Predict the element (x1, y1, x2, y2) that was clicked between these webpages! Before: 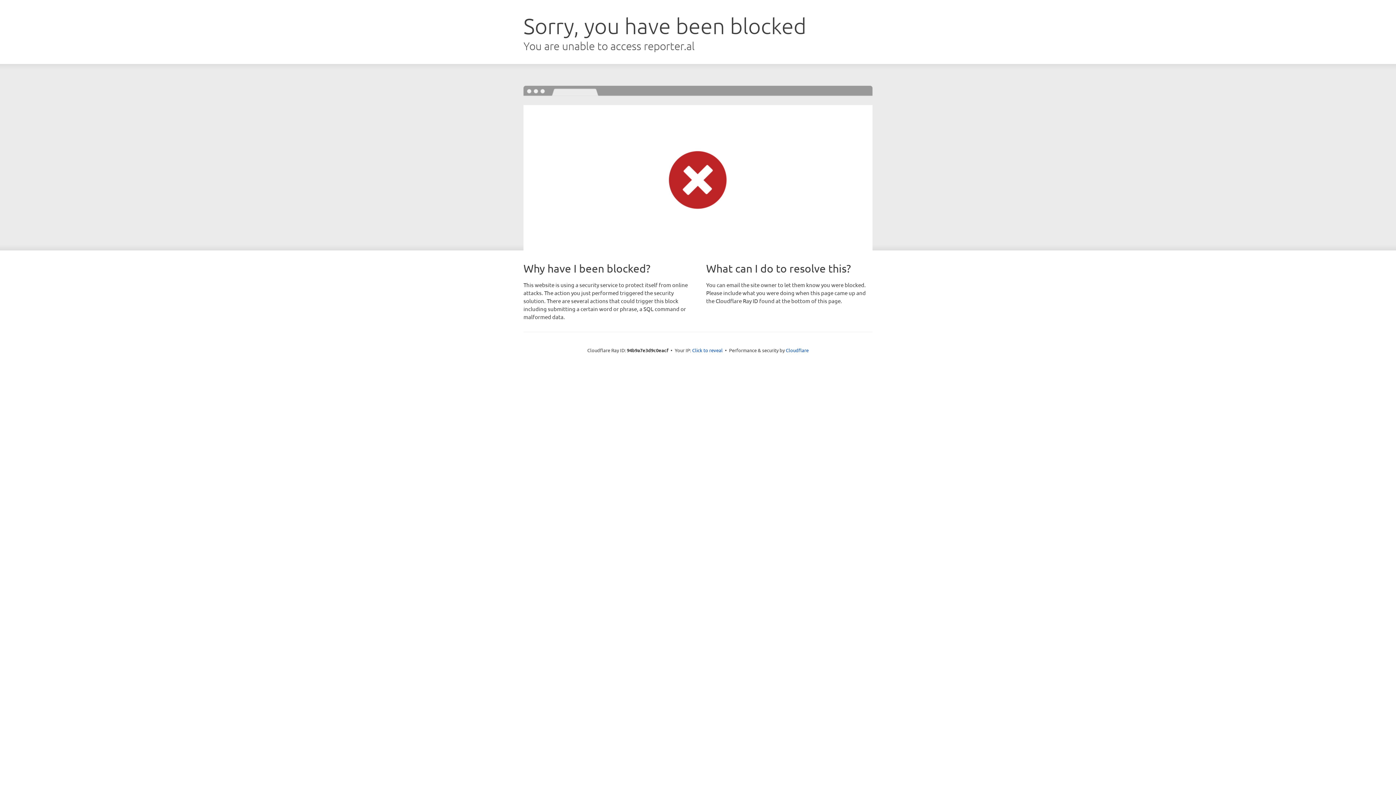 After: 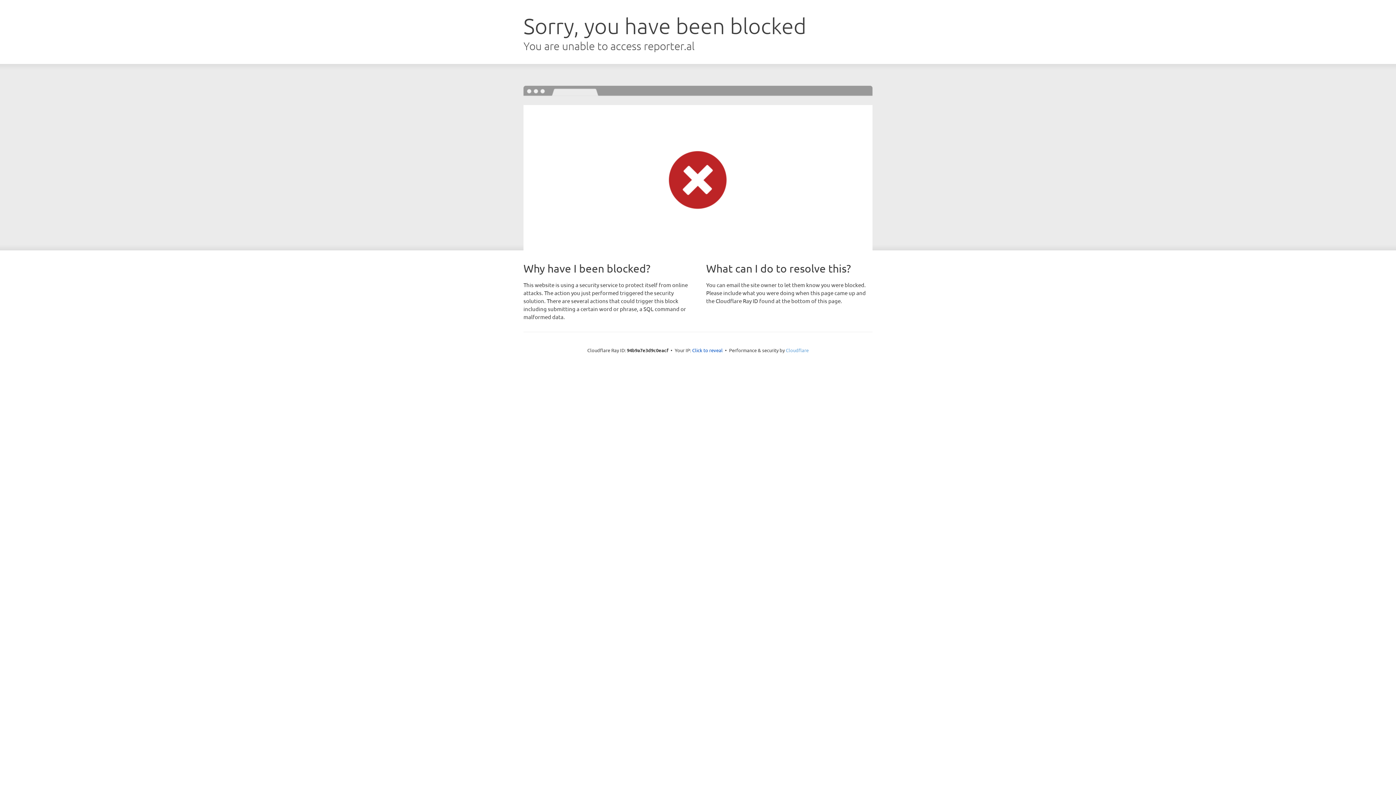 Action: bbox: (786, 347, 808, 353) label: Cloudflare